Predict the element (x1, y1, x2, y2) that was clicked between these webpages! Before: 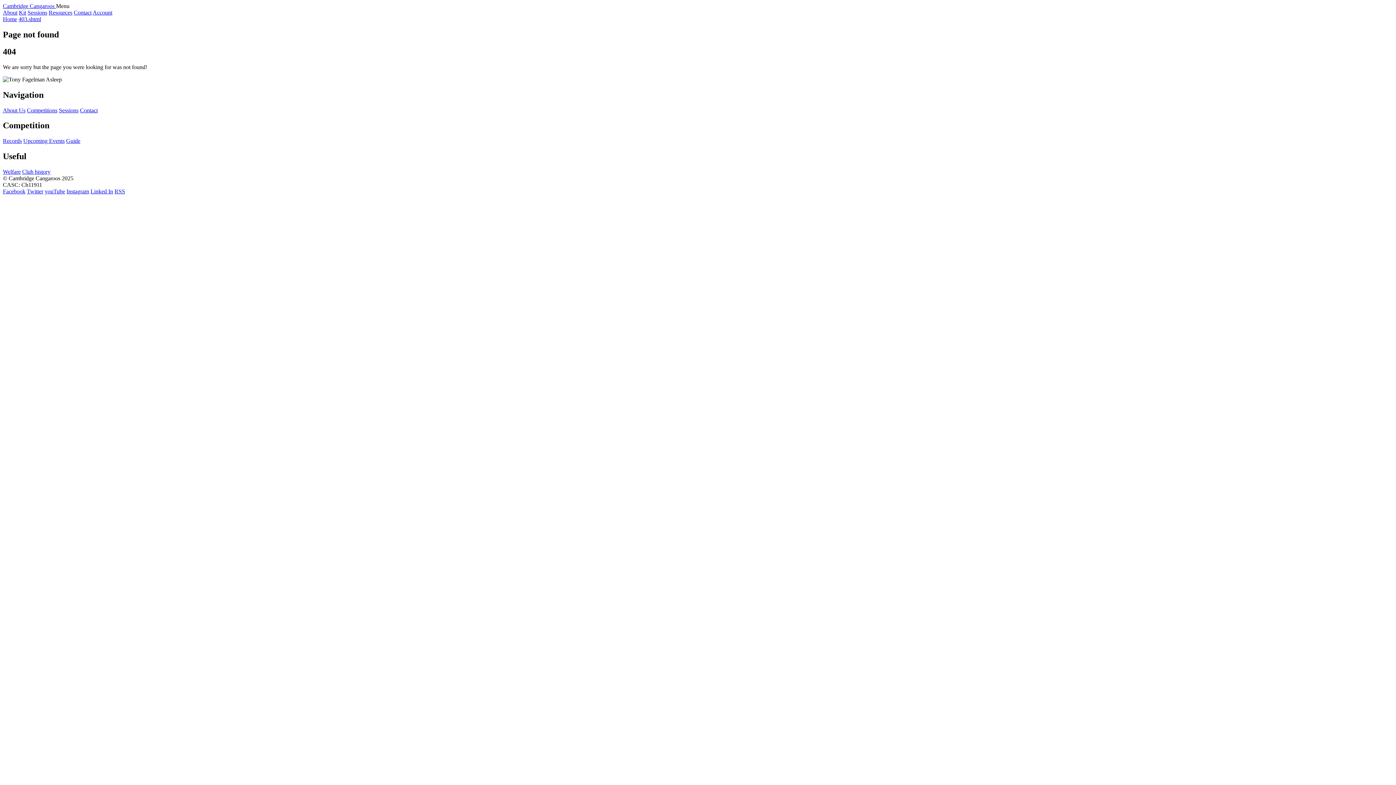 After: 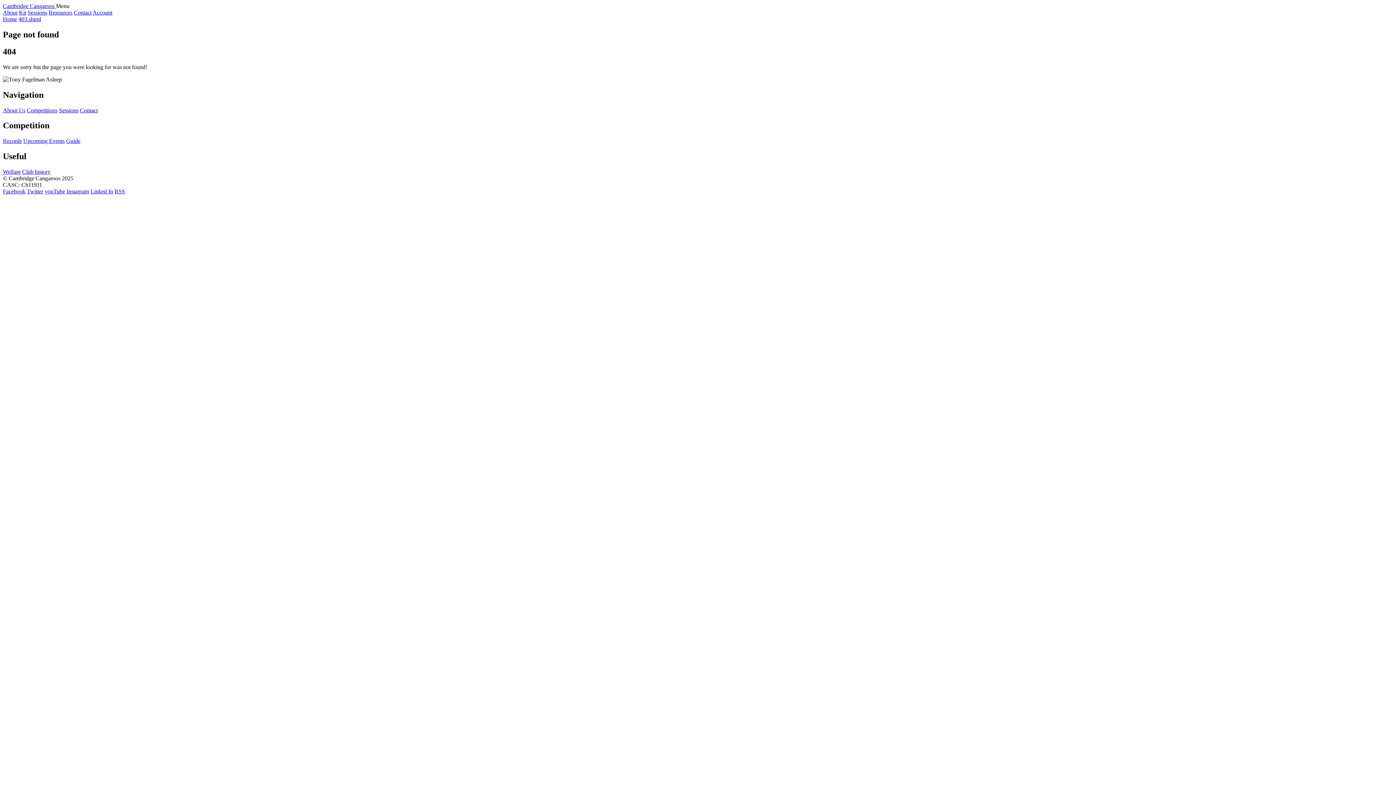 Action: label: Competitions bbox: (26, 107, 57, 113)